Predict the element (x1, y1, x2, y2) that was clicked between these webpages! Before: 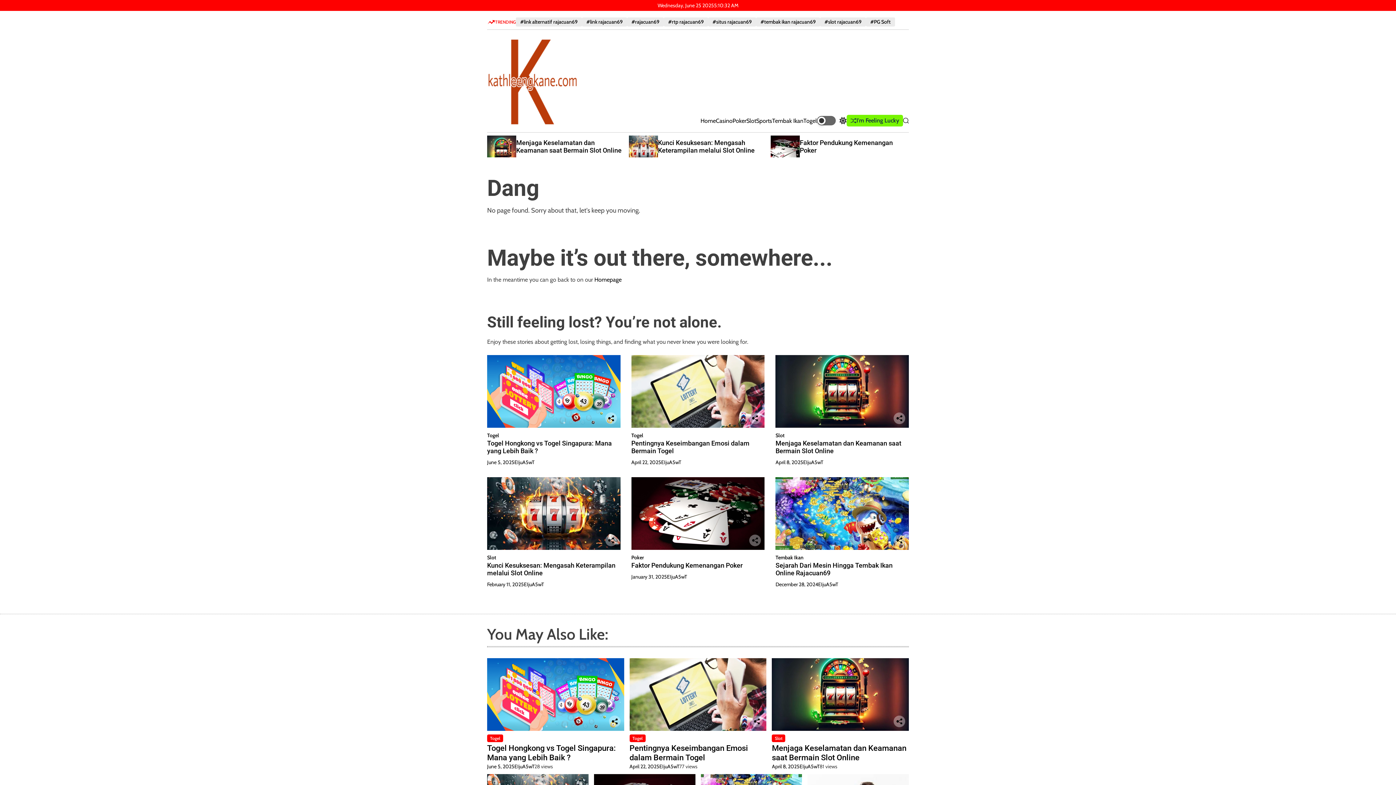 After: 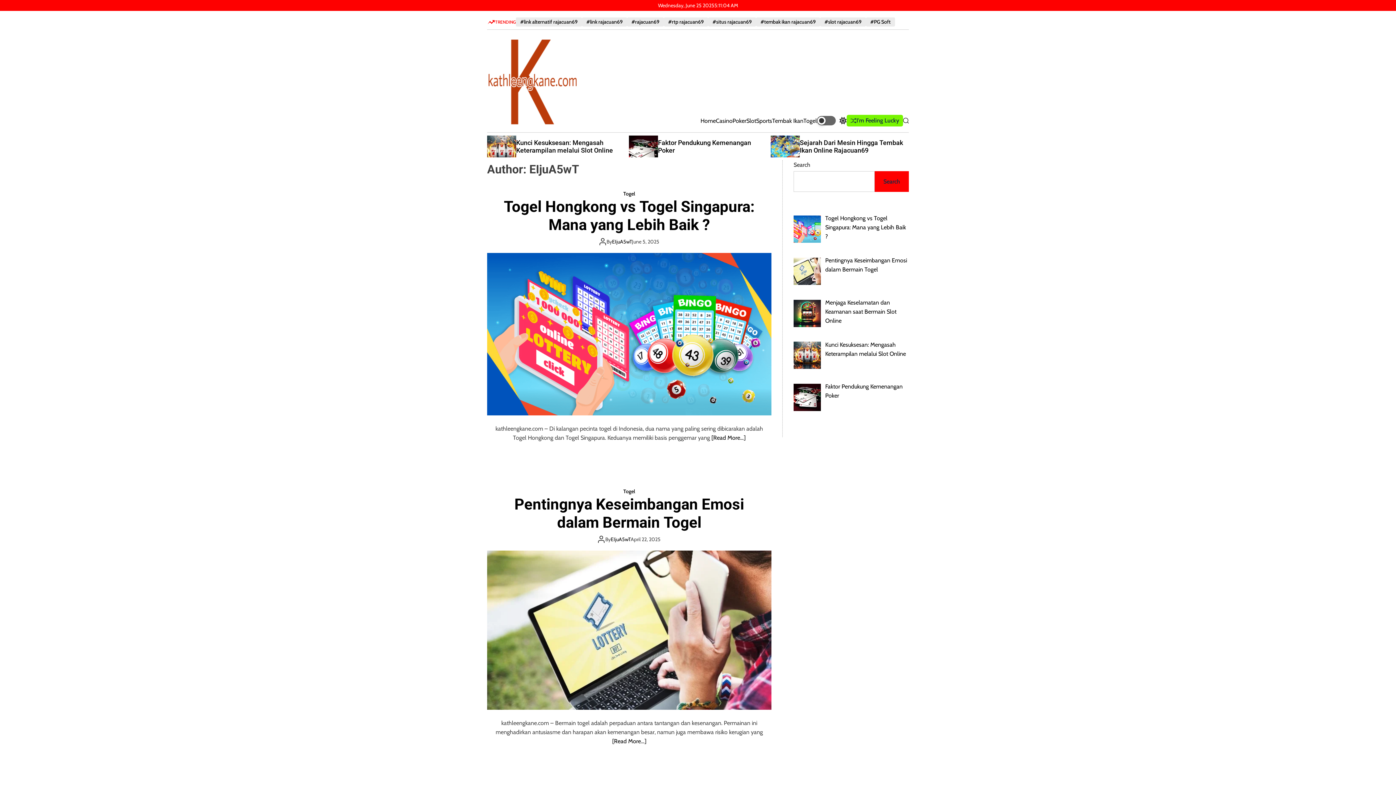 Action: label: EIjuA5wT bbox: (514, 763, 534, 770)